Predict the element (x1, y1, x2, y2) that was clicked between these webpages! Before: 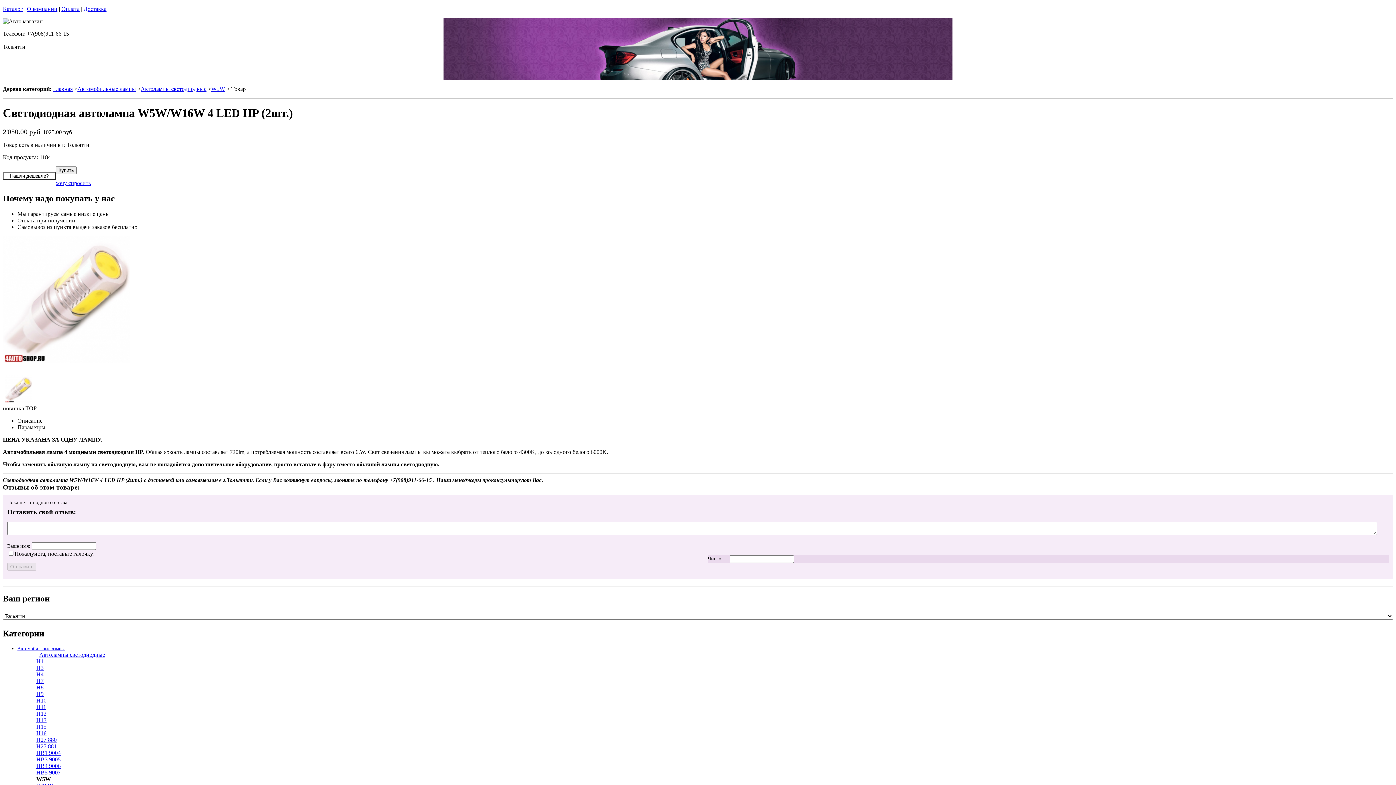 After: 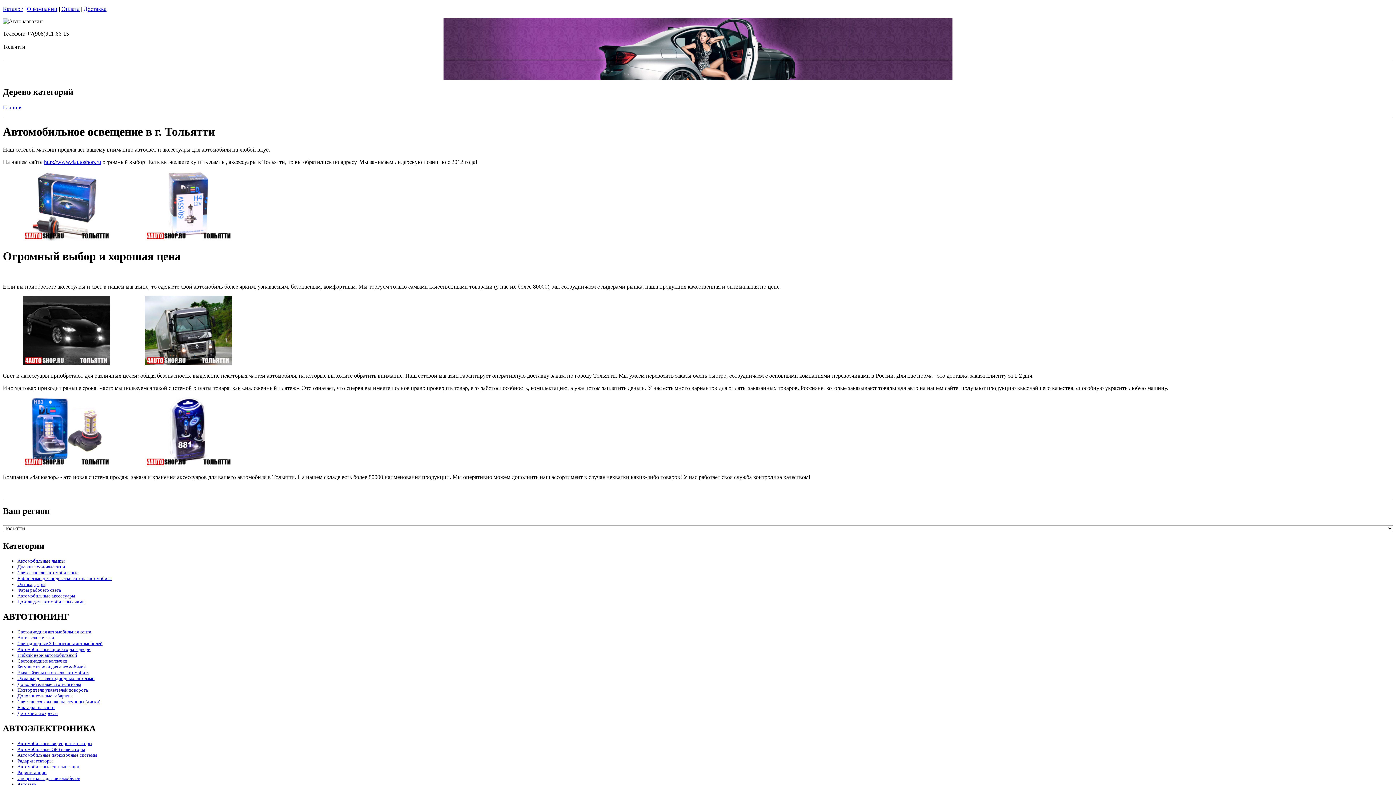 Action: bbox: (2, 172, 55, 178)